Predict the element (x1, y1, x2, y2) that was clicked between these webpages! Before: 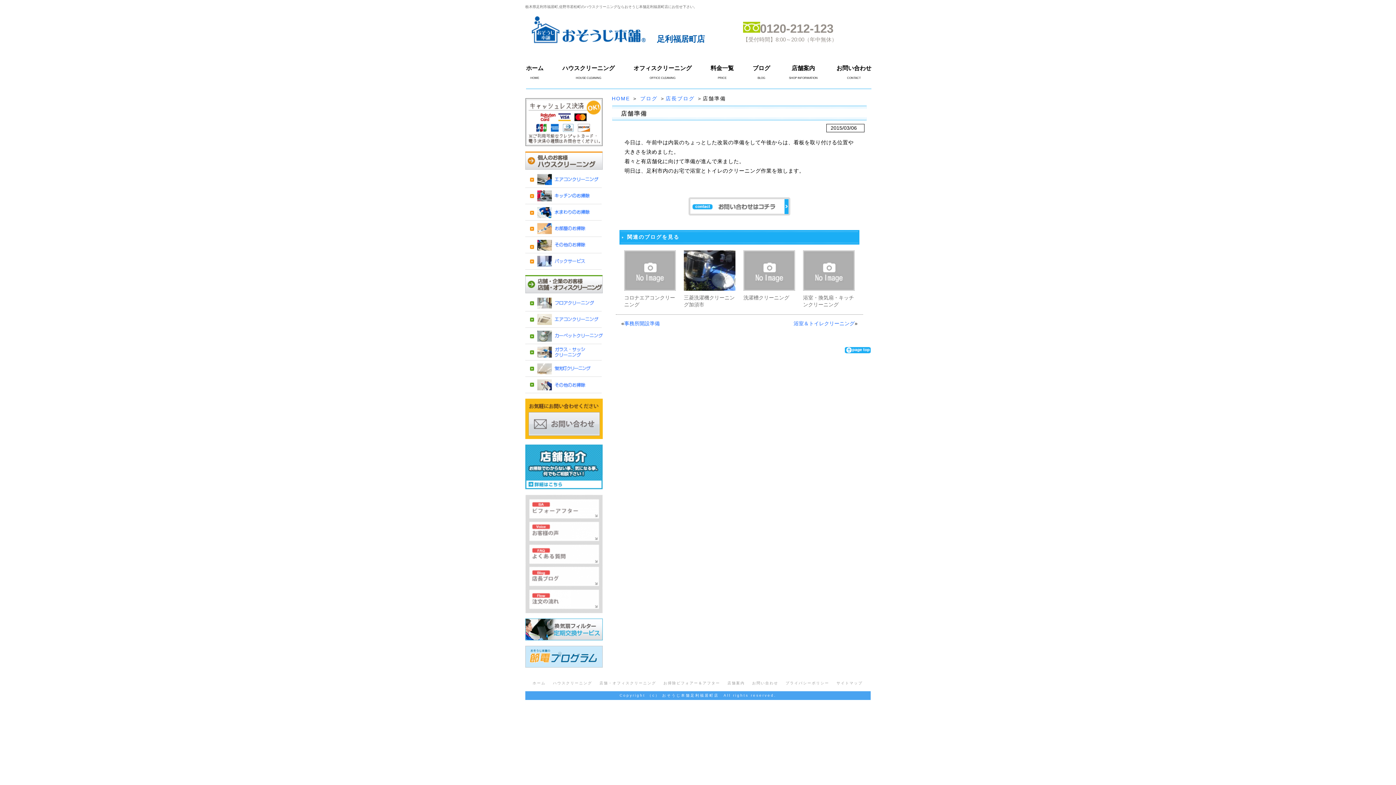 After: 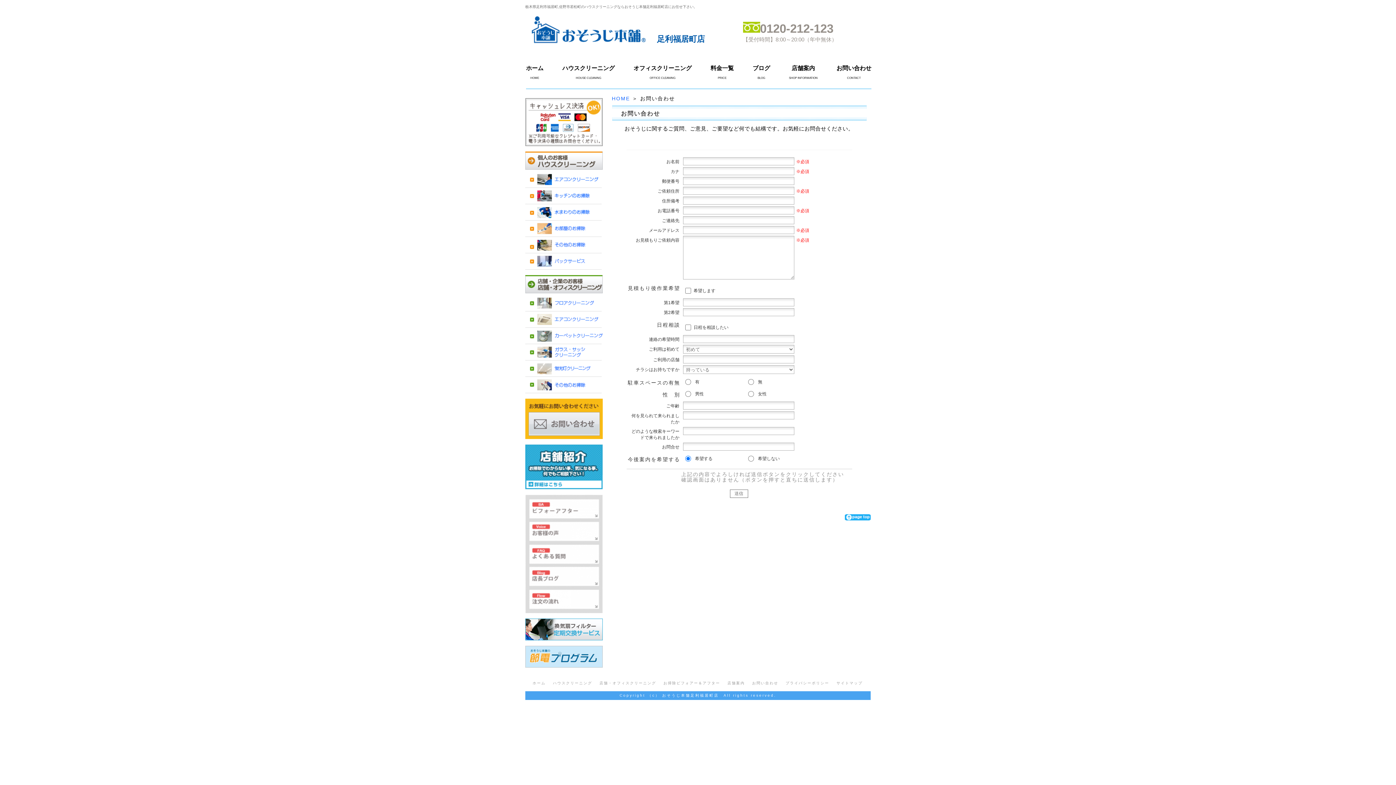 Action: bbox: (525, 433, 602, 439)